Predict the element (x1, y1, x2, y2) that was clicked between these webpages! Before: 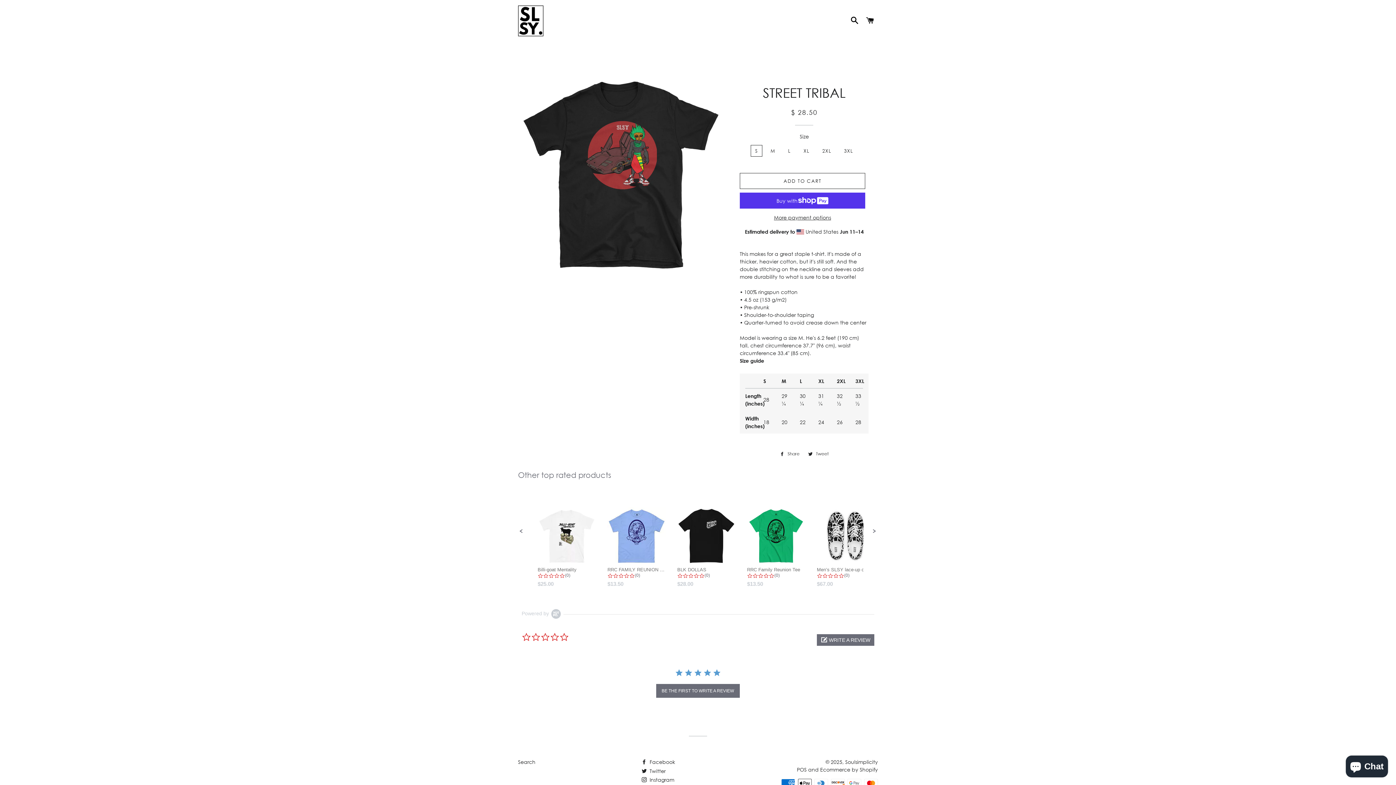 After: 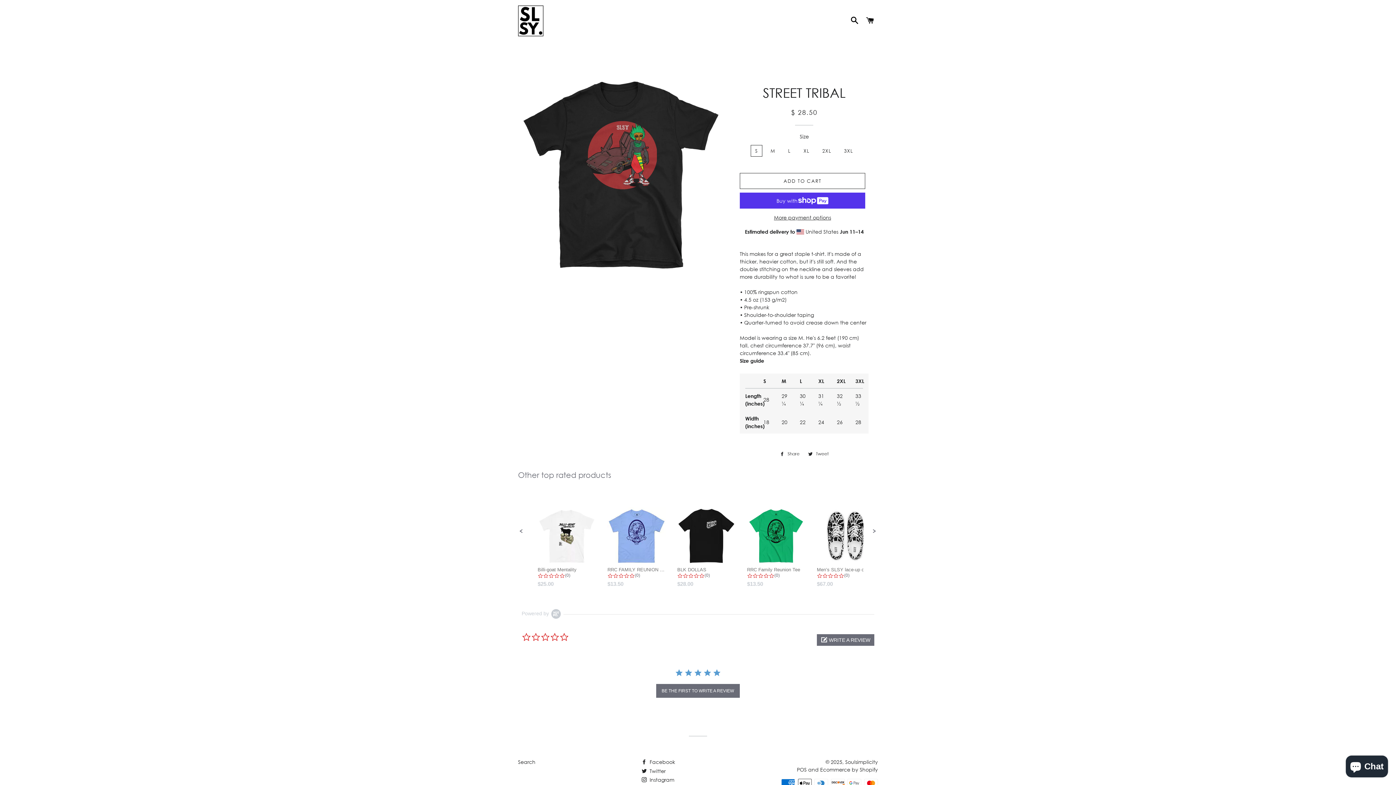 Action: label:  Tweet
Tweet on Twitter bbox: (804, 450, 832, 458)